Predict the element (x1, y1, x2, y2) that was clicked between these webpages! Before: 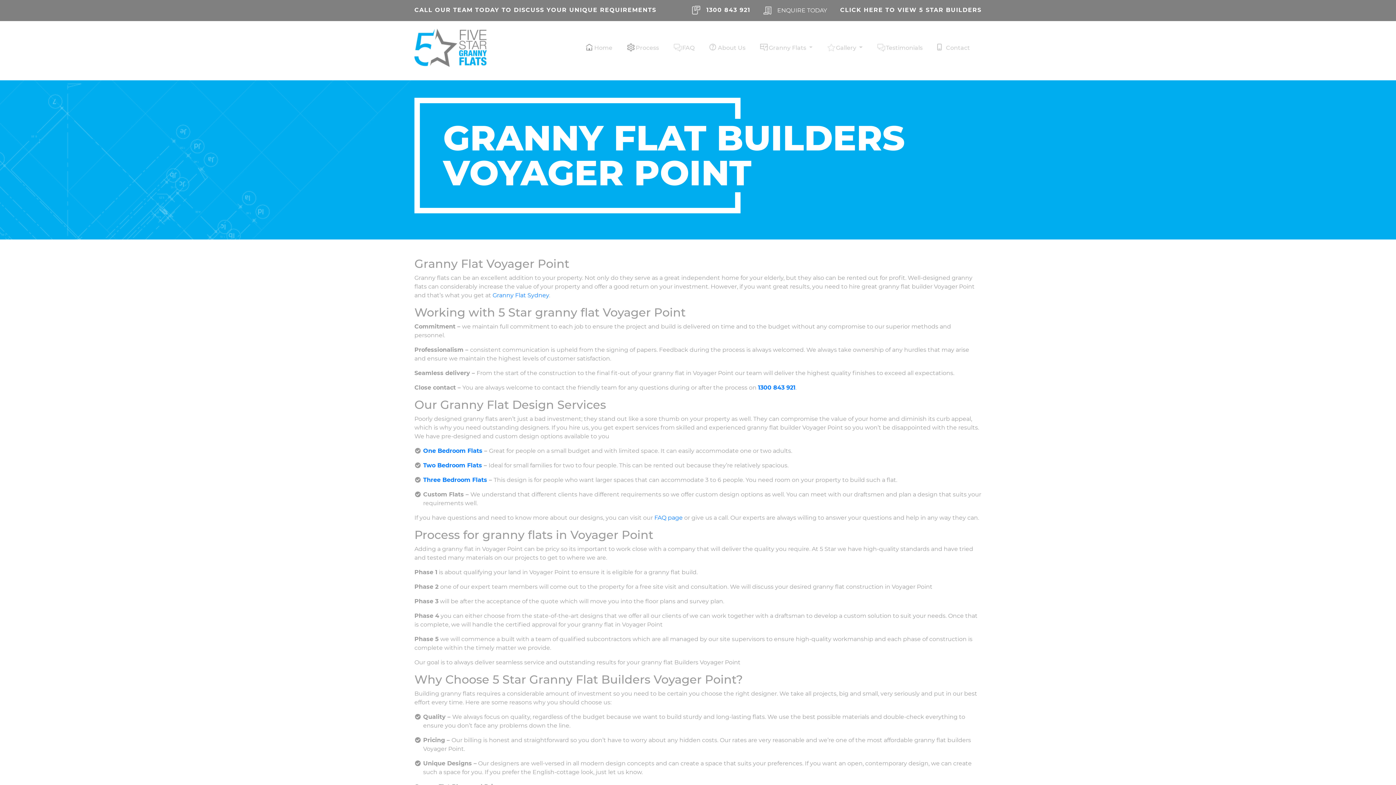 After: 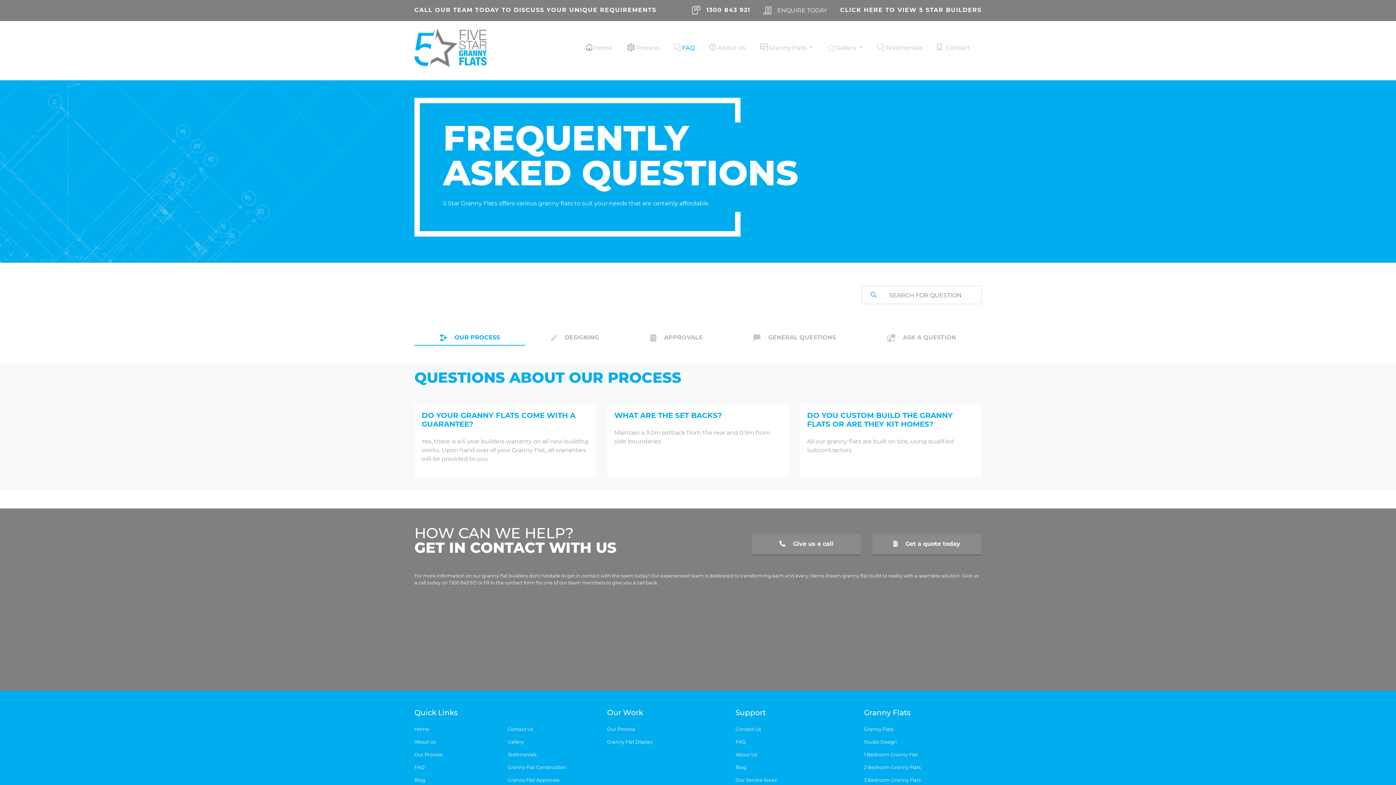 Action: bbox: (654, 514, 682, 521) label: FAQ page